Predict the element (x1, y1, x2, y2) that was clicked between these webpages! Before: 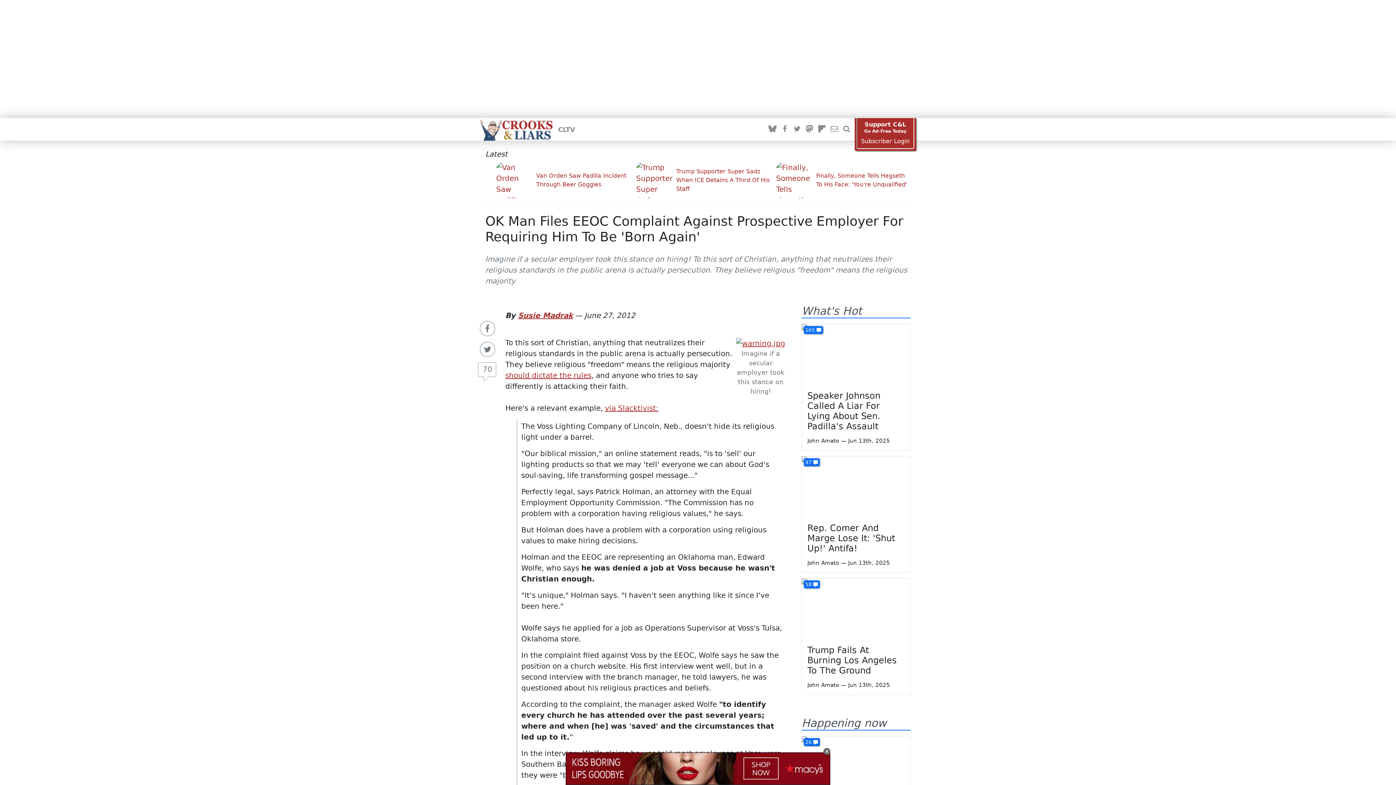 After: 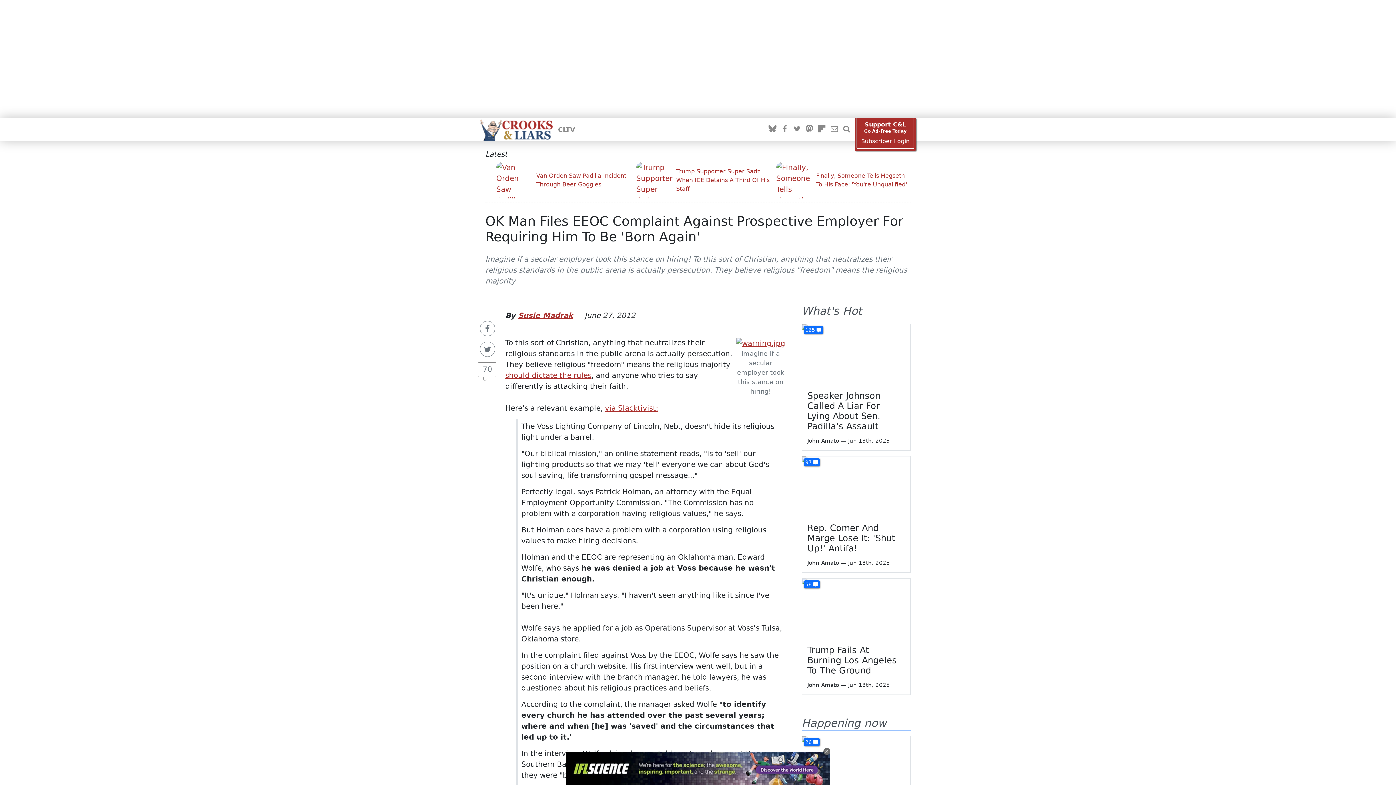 Action: label: Subscriber Login bbox: (857, 137, 913, 144)